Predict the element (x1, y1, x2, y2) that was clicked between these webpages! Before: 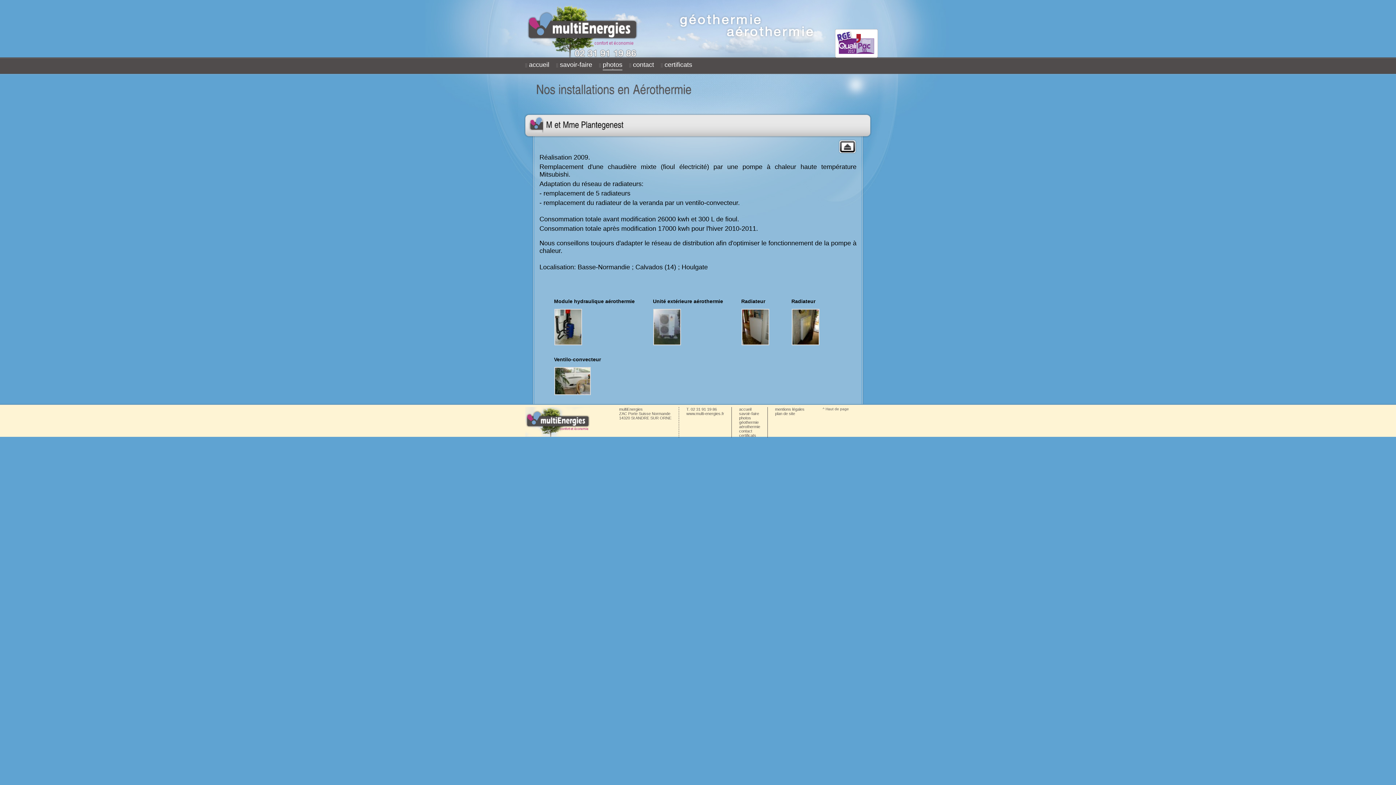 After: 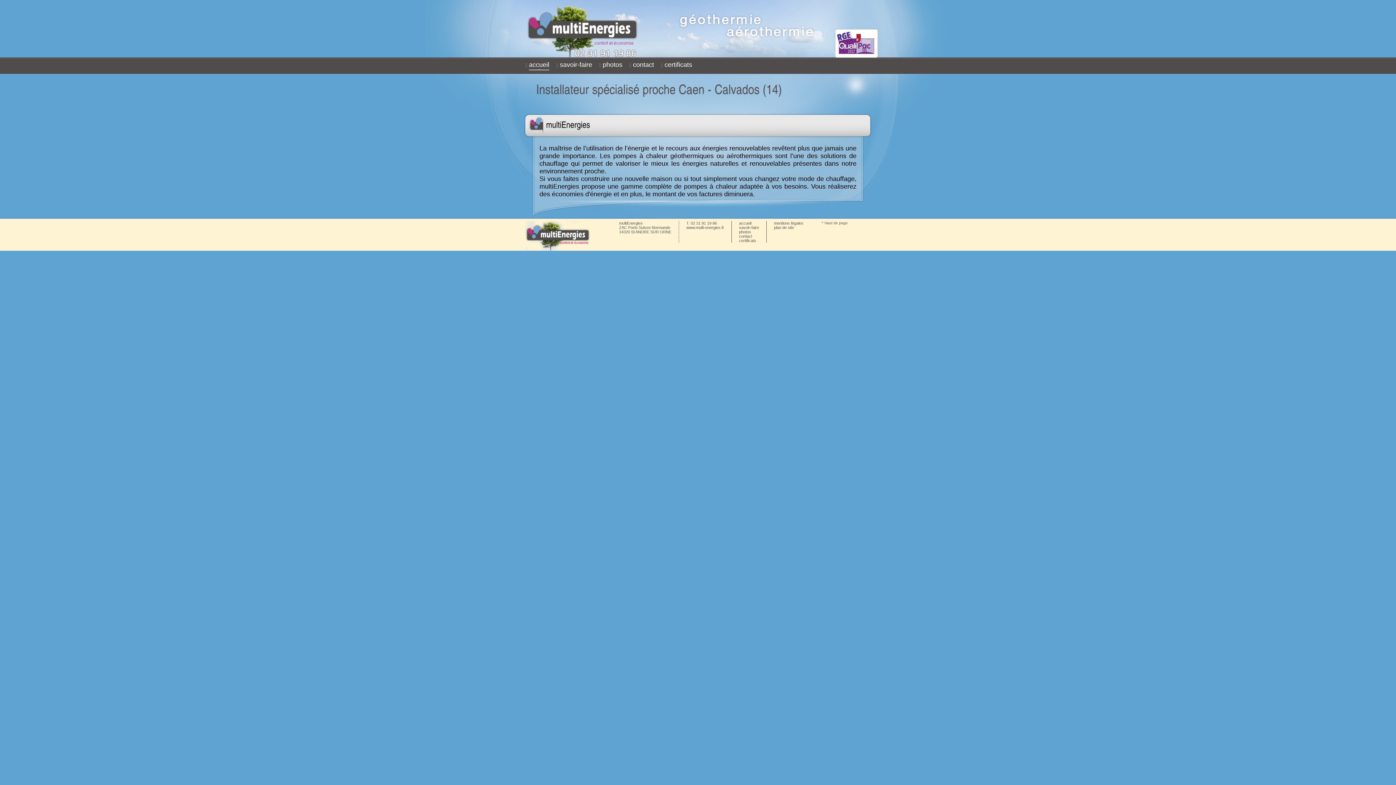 Action: bbox: (739, 416, 751, 420) label: photos